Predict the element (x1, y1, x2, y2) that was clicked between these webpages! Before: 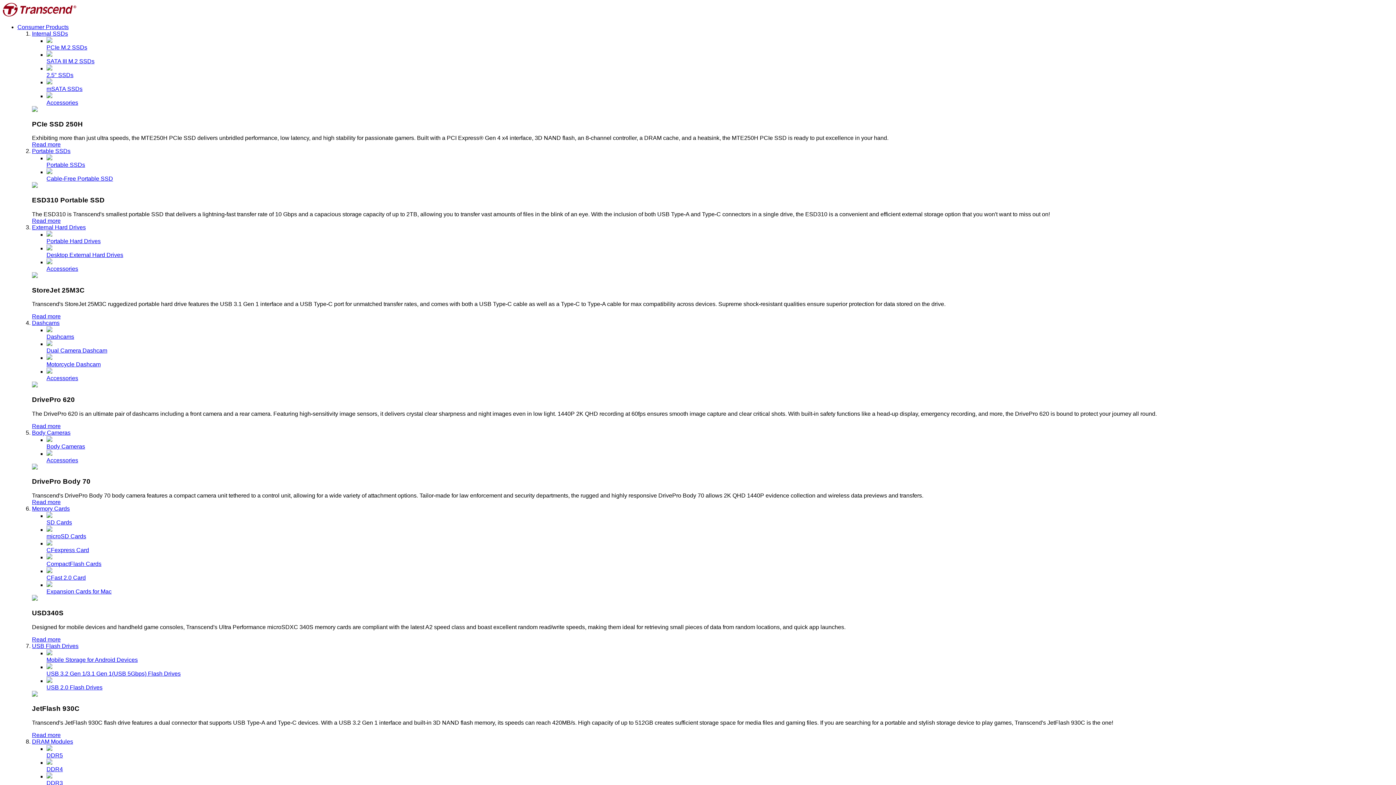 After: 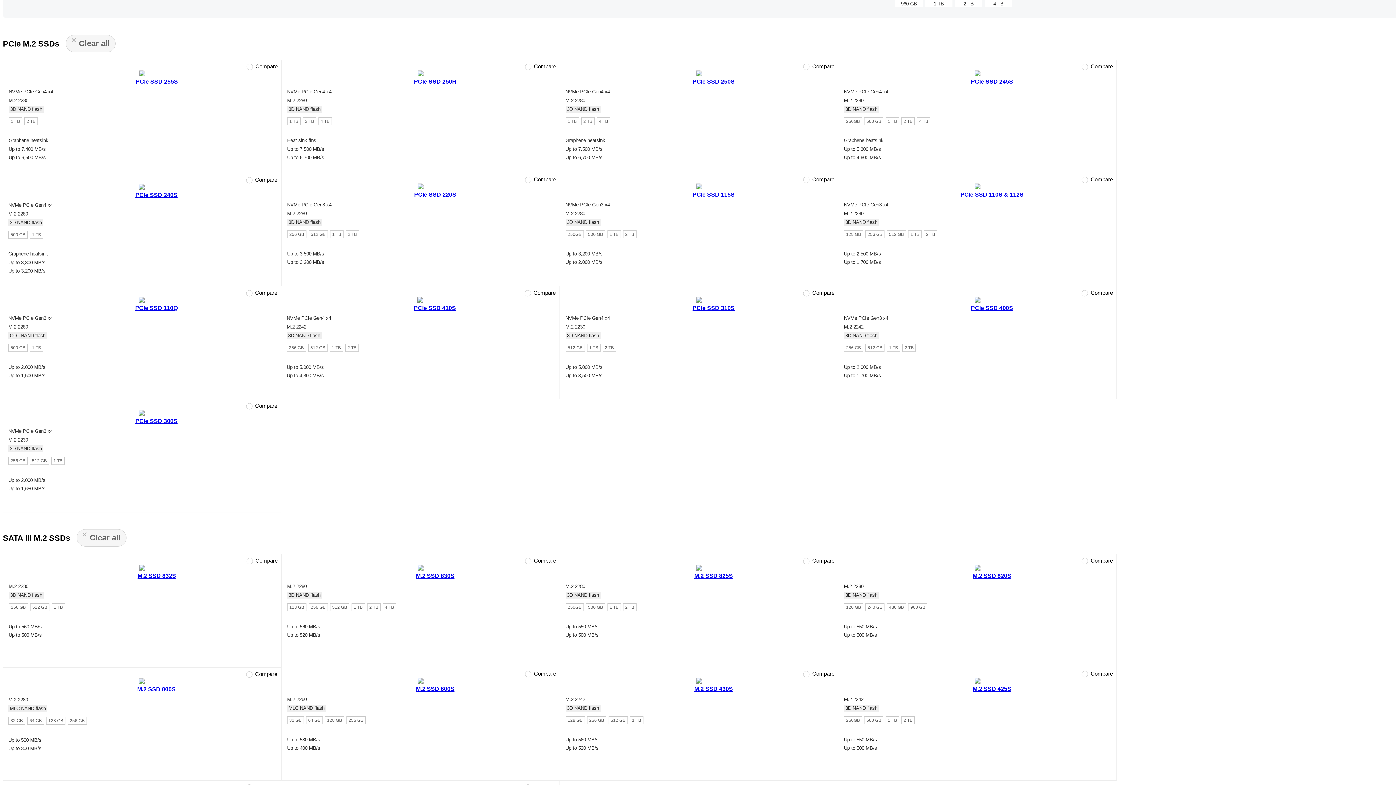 Action: label: PCIe M.2 SSDs bbox: (46, 37, 1393, 50)